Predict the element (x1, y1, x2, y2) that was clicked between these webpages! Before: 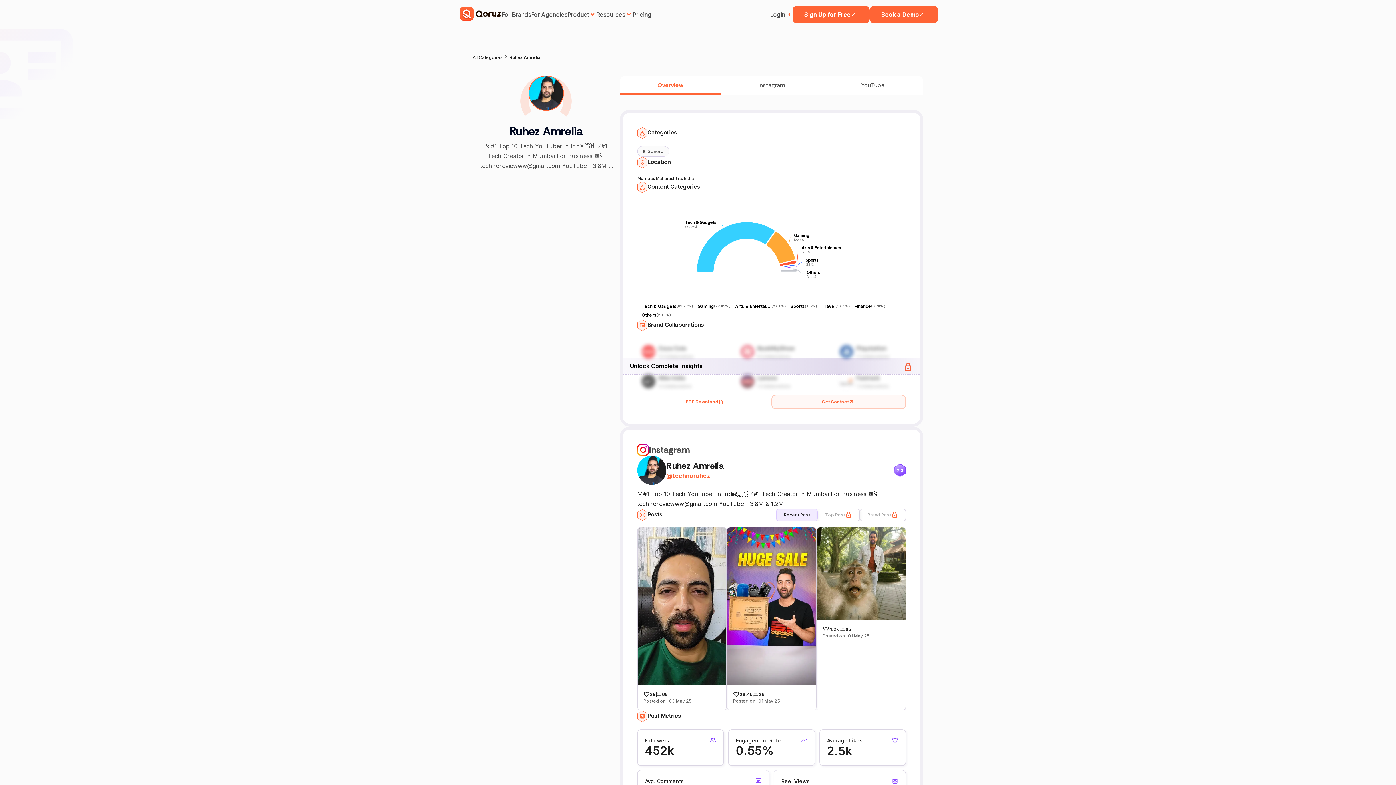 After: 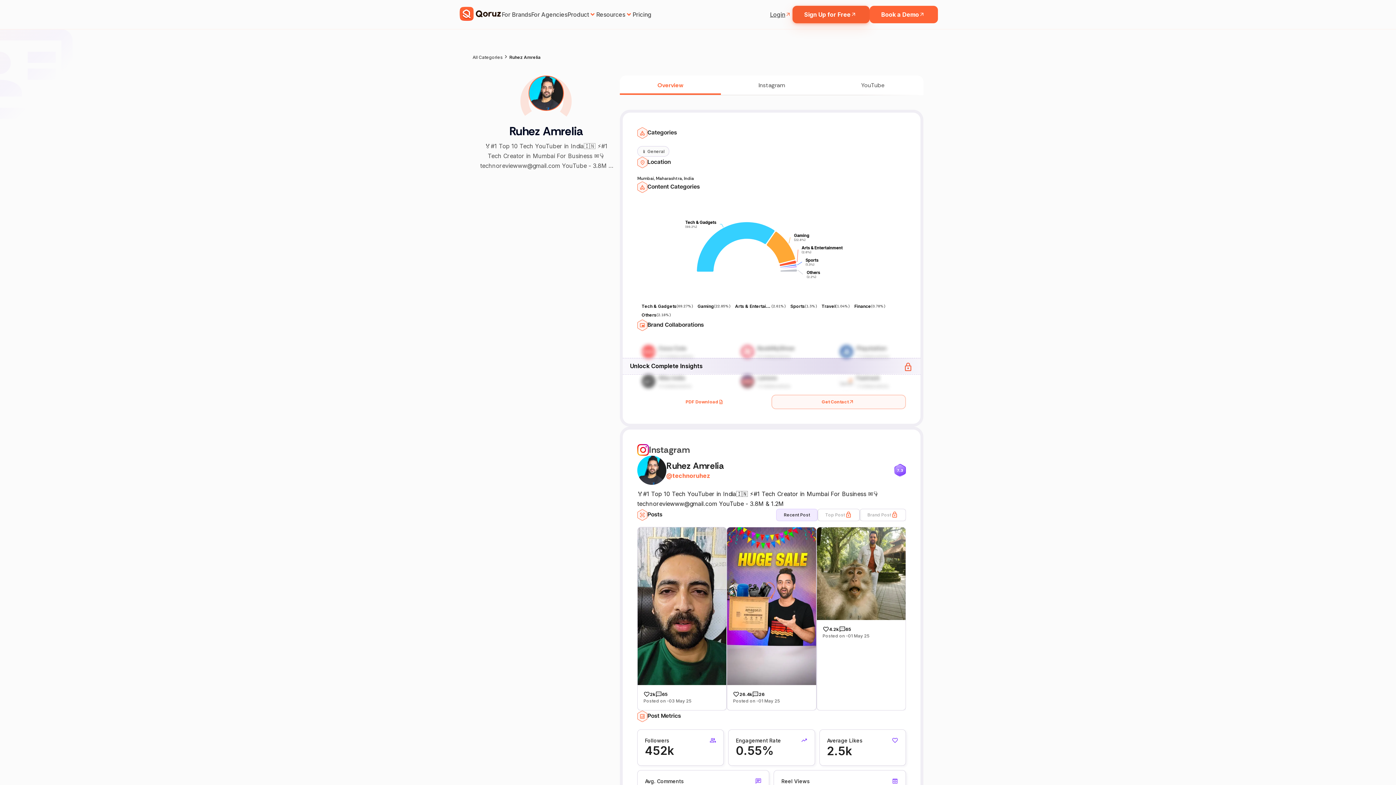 Action: label: Sign Up for Free bbox: (792, 5, 869, 23)